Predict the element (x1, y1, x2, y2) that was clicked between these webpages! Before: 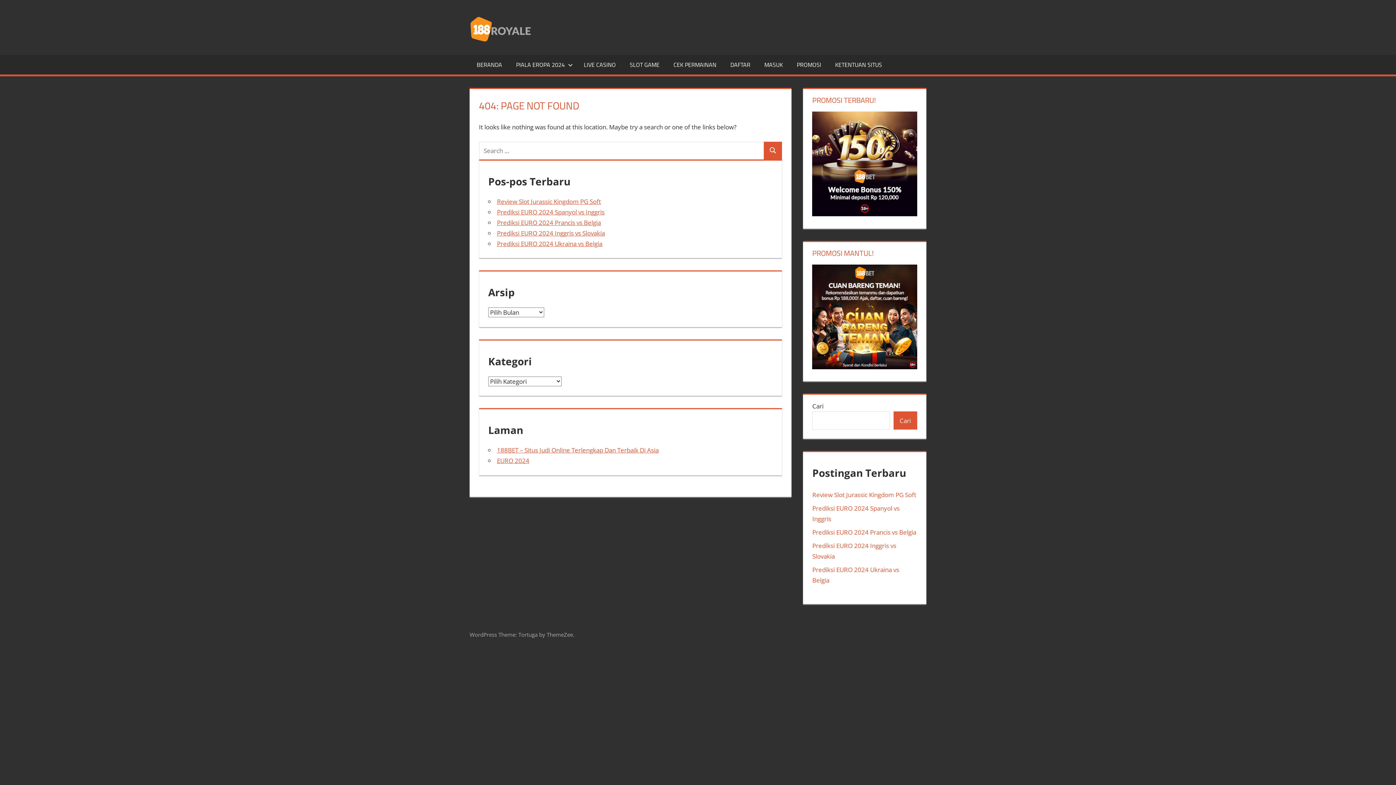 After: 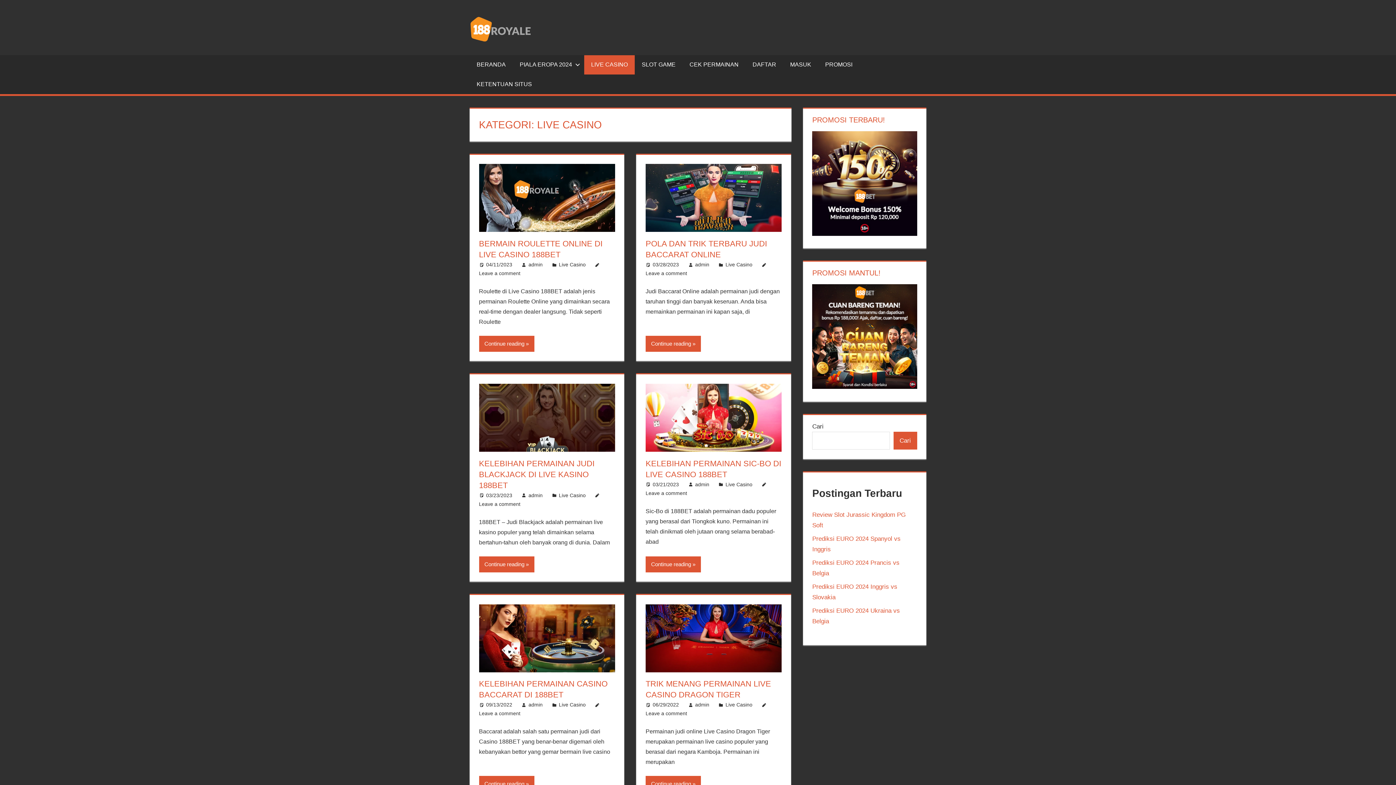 Action: label: LIVE CASINO bbox: (577, 55, 622, 74)